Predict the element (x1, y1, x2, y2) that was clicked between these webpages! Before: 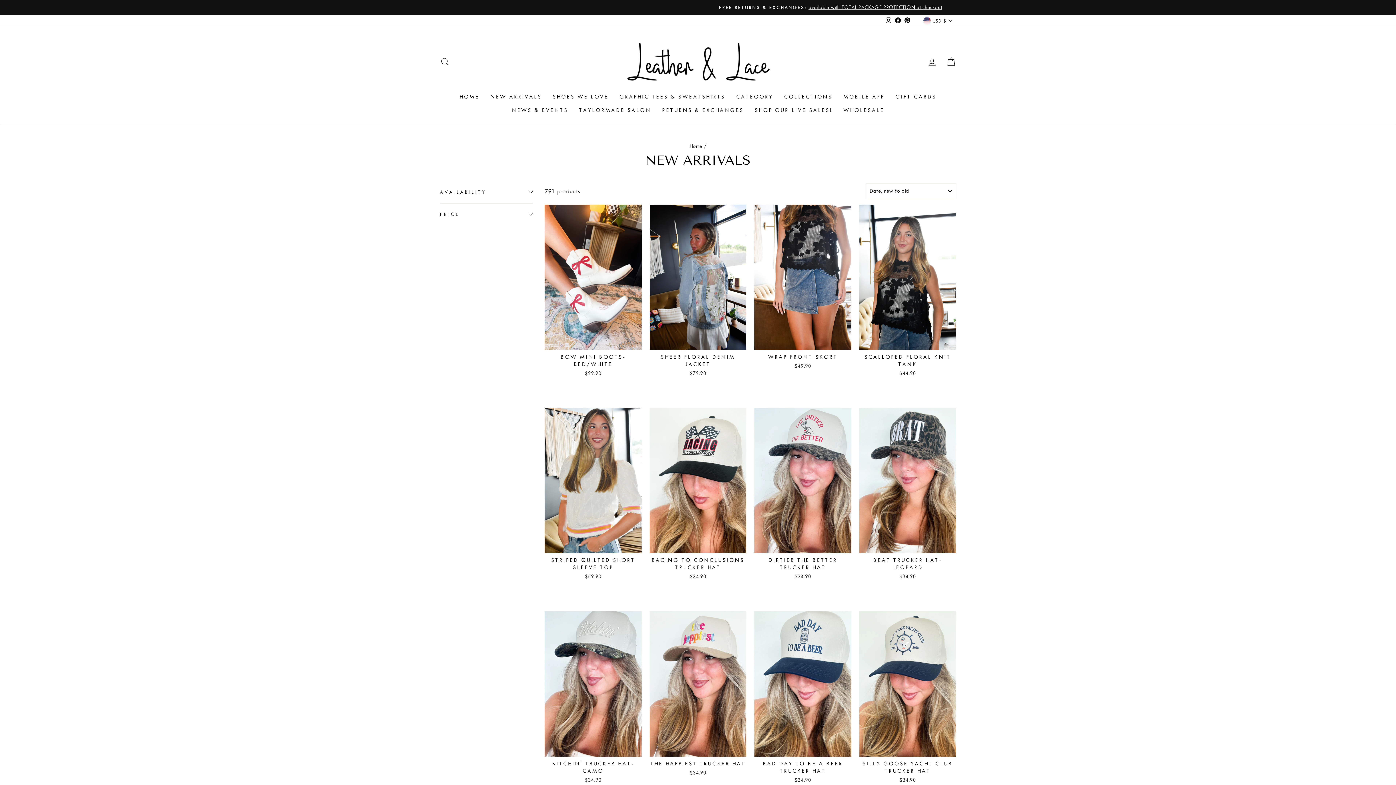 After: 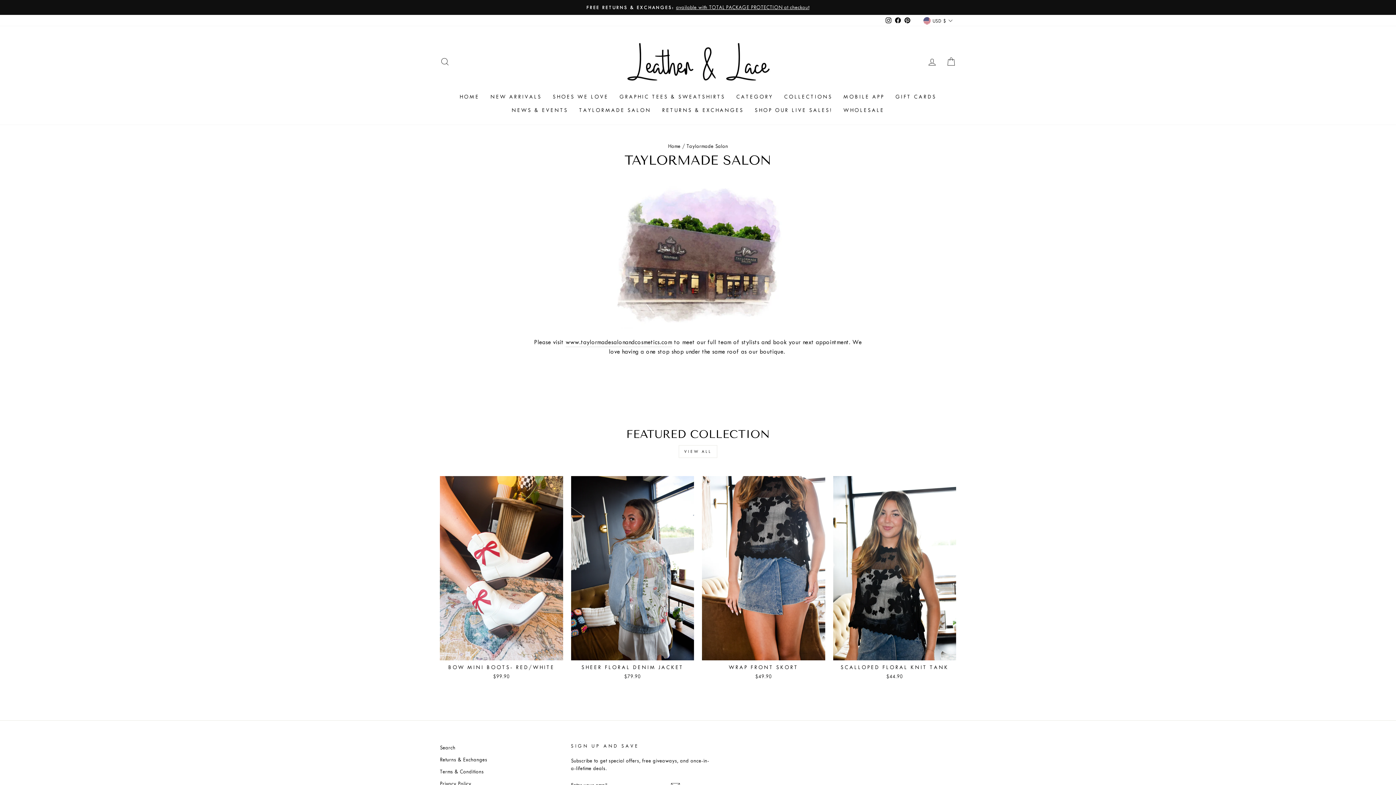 Action: label: TAYLORMADE SALON bbox: (573, 103, 656, 117)